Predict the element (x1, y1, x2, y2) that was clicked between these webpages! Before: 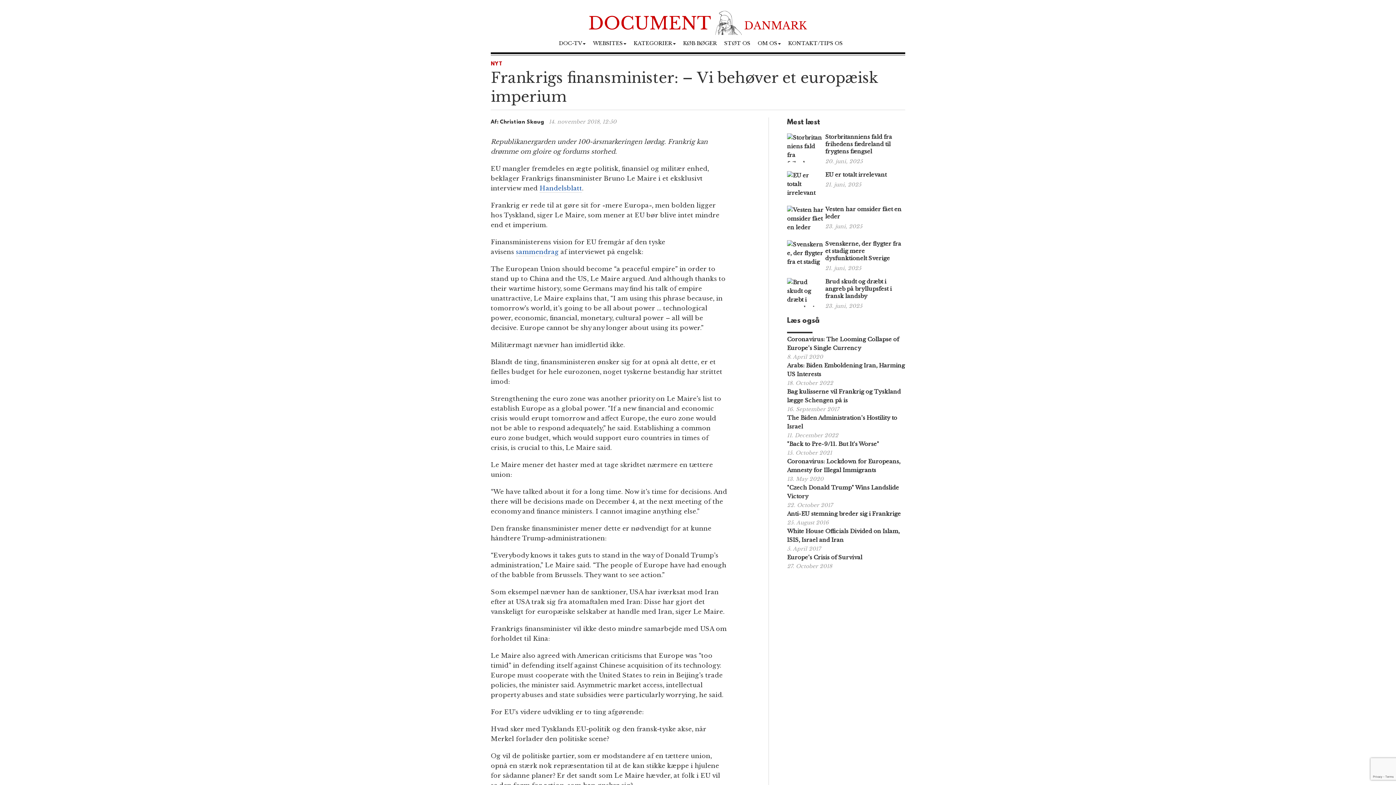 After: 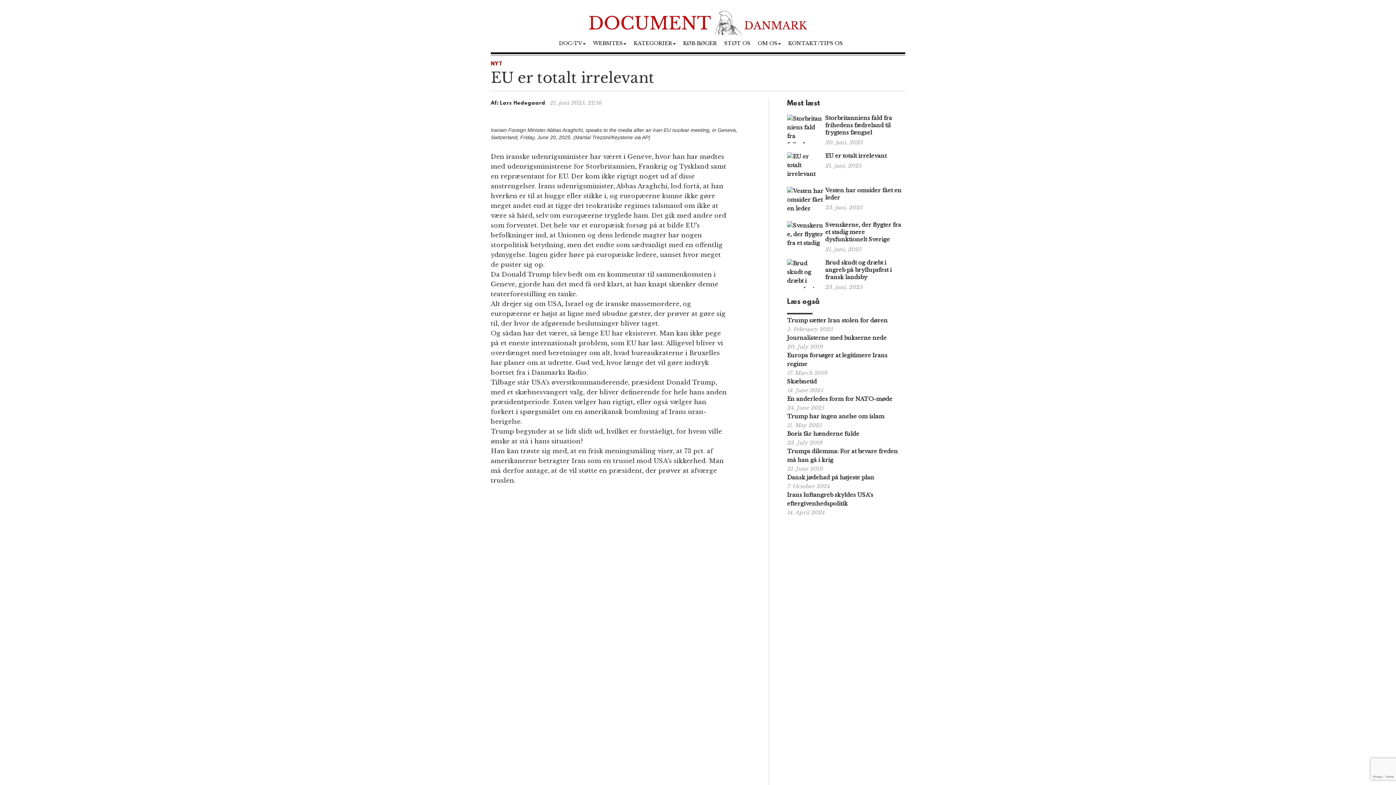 Action: bbox: (787, 171, 823, 197)